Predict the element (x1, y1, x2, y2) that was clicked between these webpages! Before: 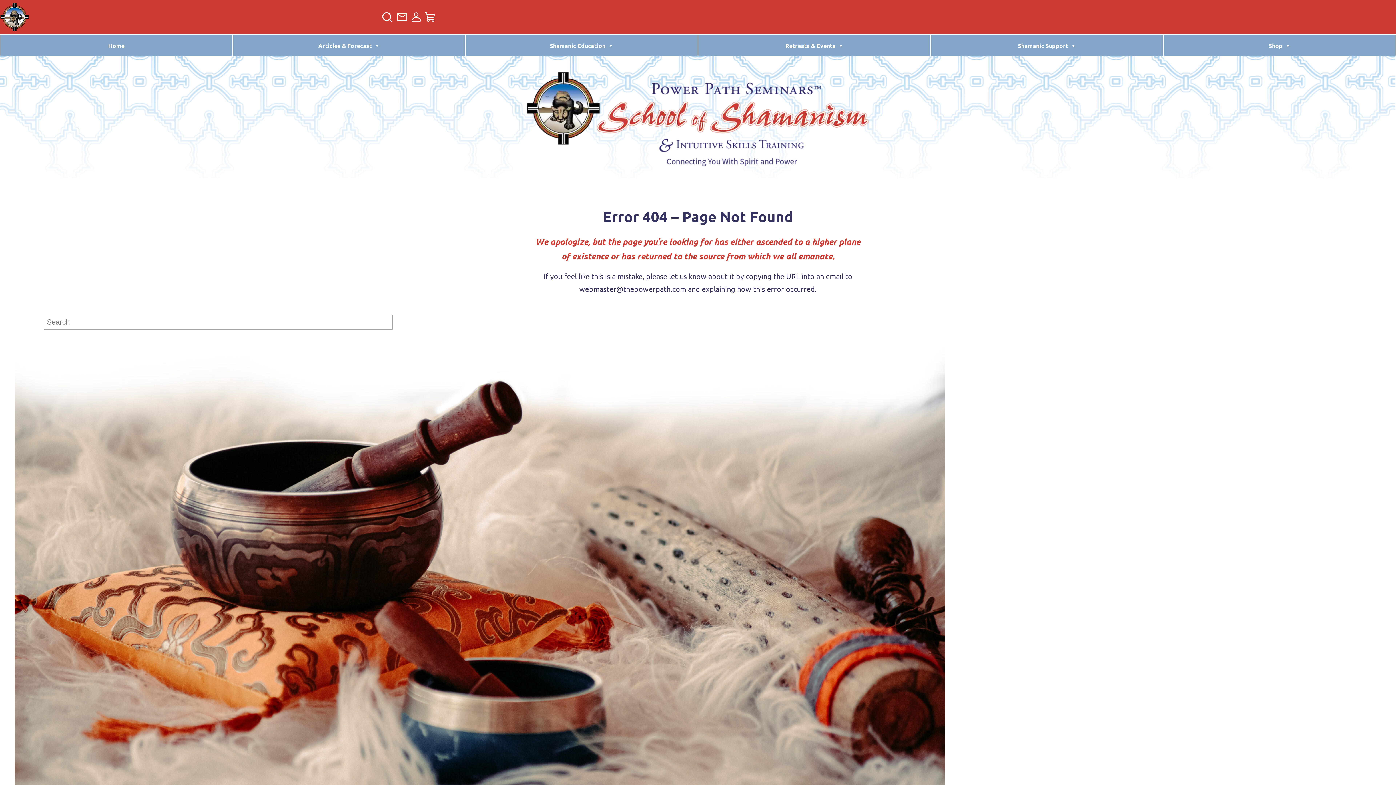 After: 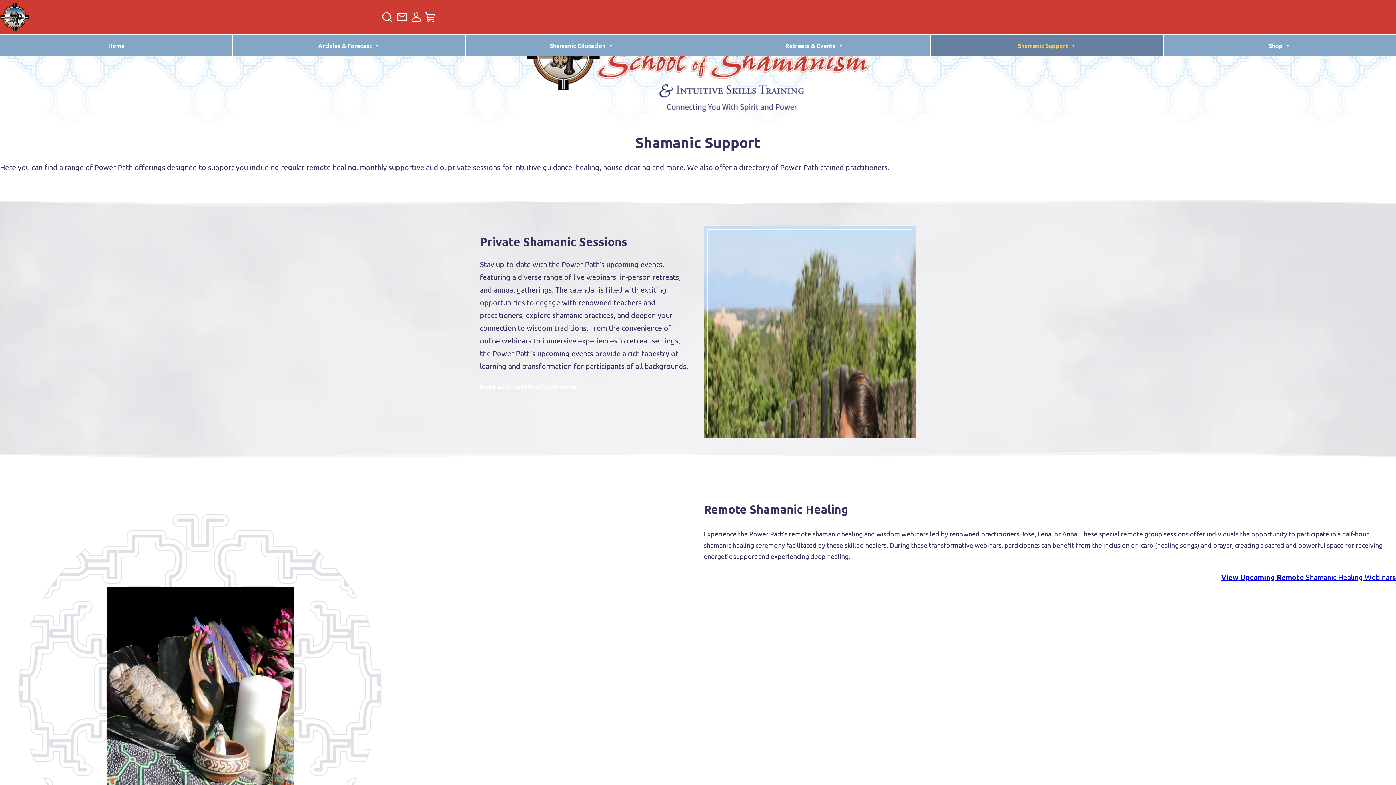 Action: label: Shamanic Support bbox: (930, 34, 1163, 56)